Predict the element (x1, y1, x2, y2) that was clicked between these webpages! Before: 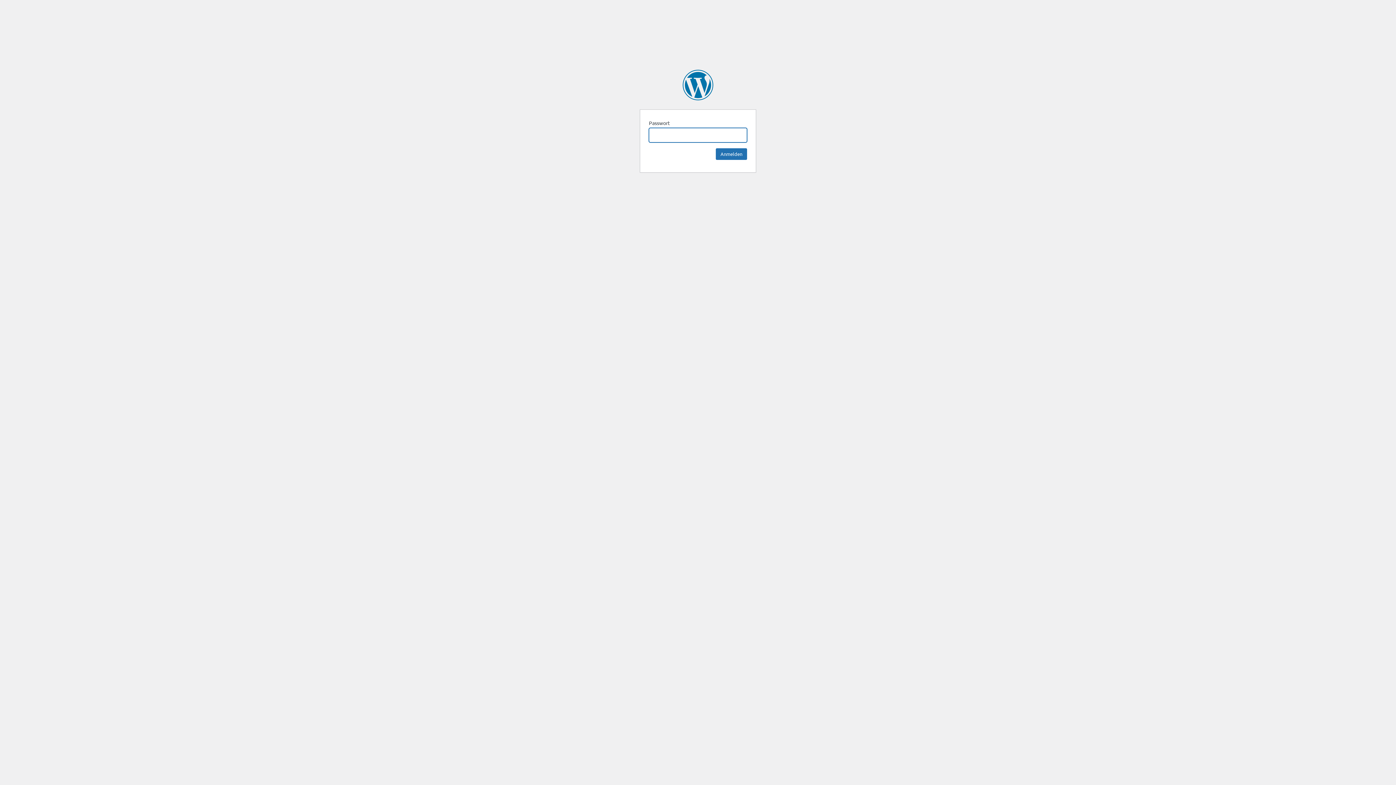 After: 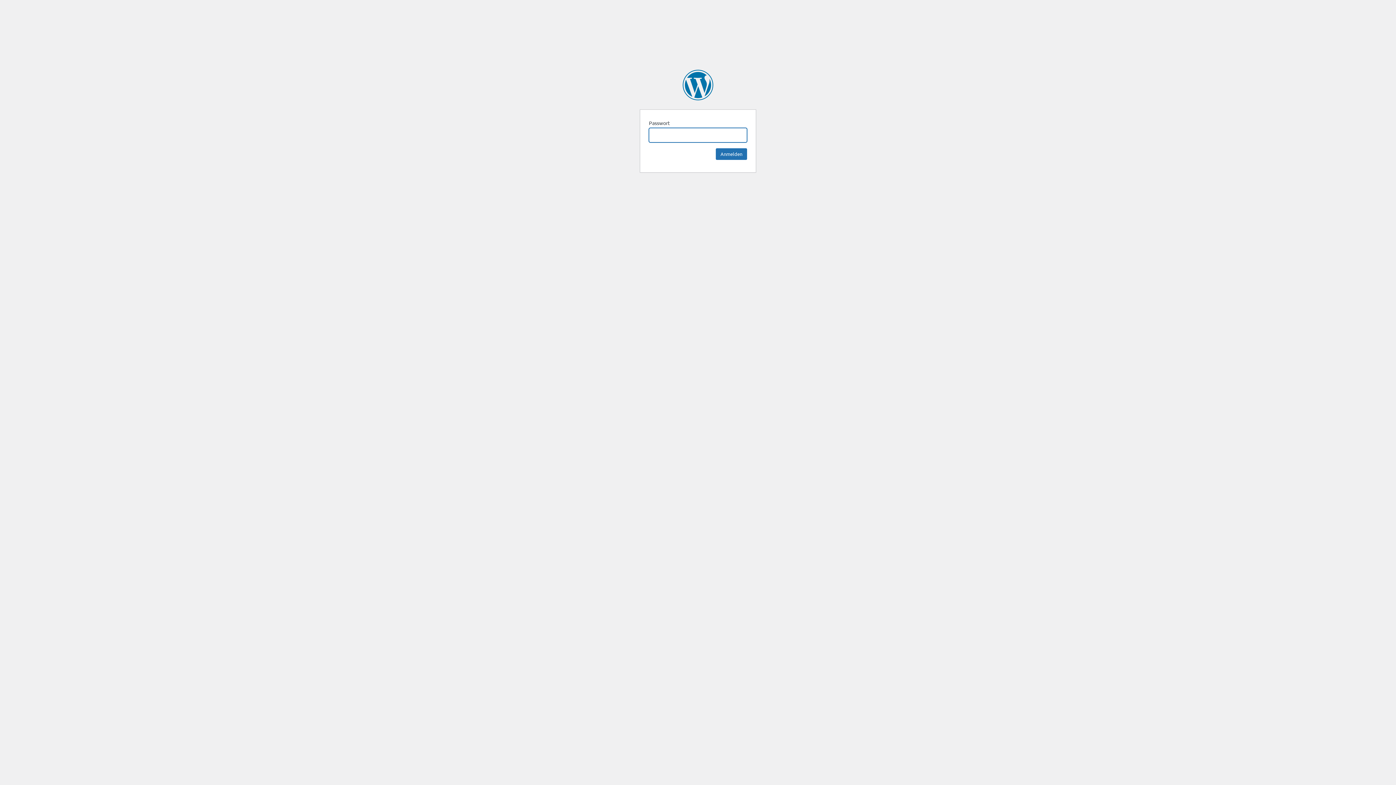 Action: label: NETHINKS GmbH bbox: (682, 69, 713, 100)